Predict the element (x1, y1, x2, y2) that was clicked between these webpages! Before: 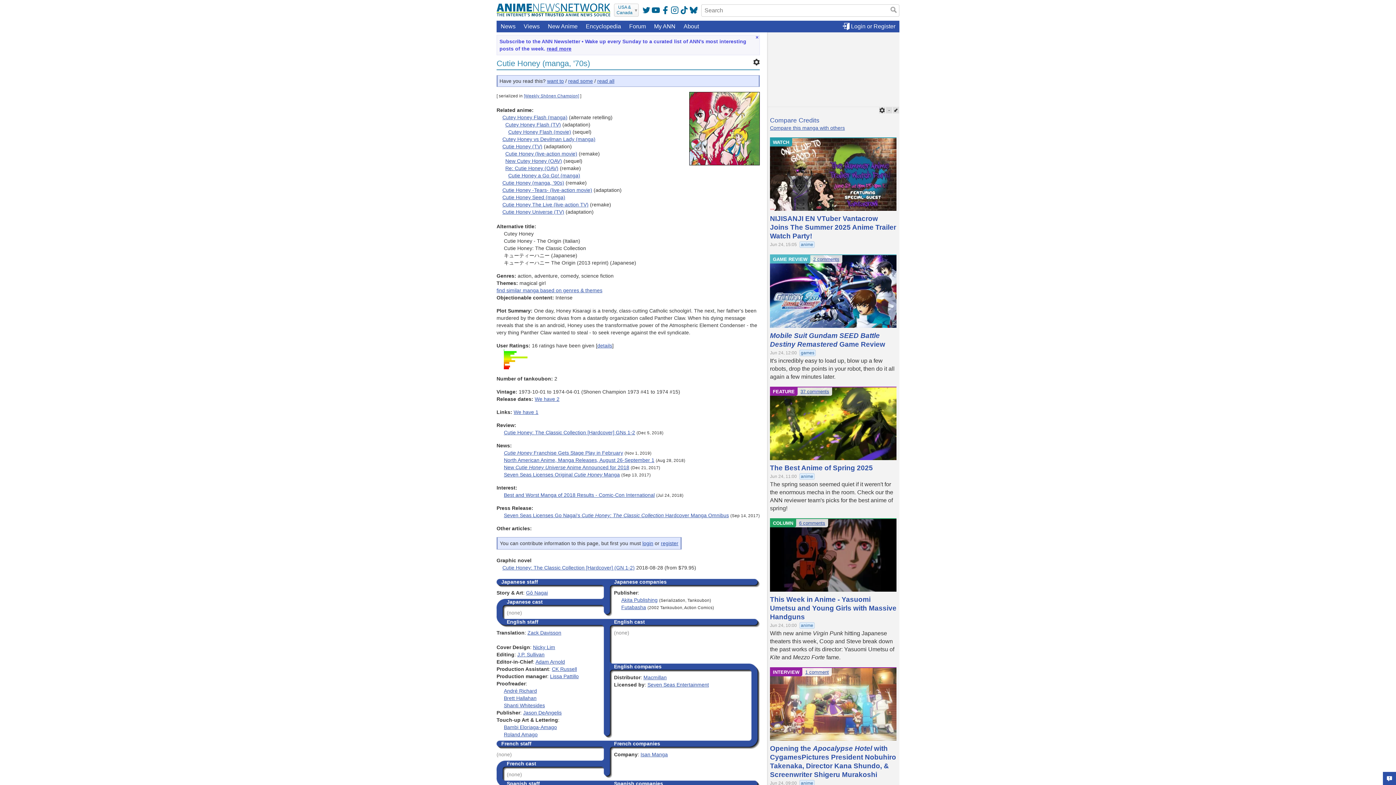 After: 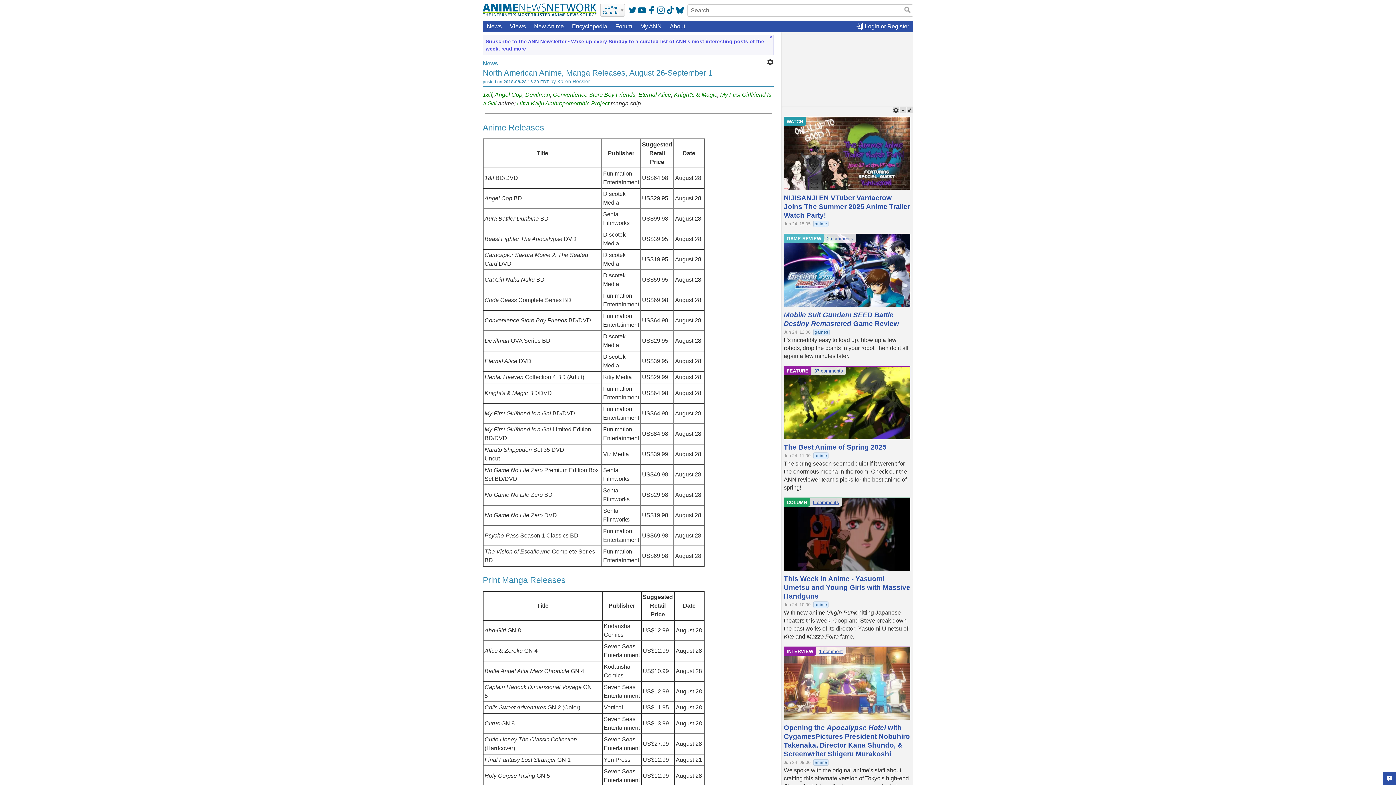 Action: bbox: (504, 457, 654, 463) label: North American Anime, Manga Releases, August 26-September 1